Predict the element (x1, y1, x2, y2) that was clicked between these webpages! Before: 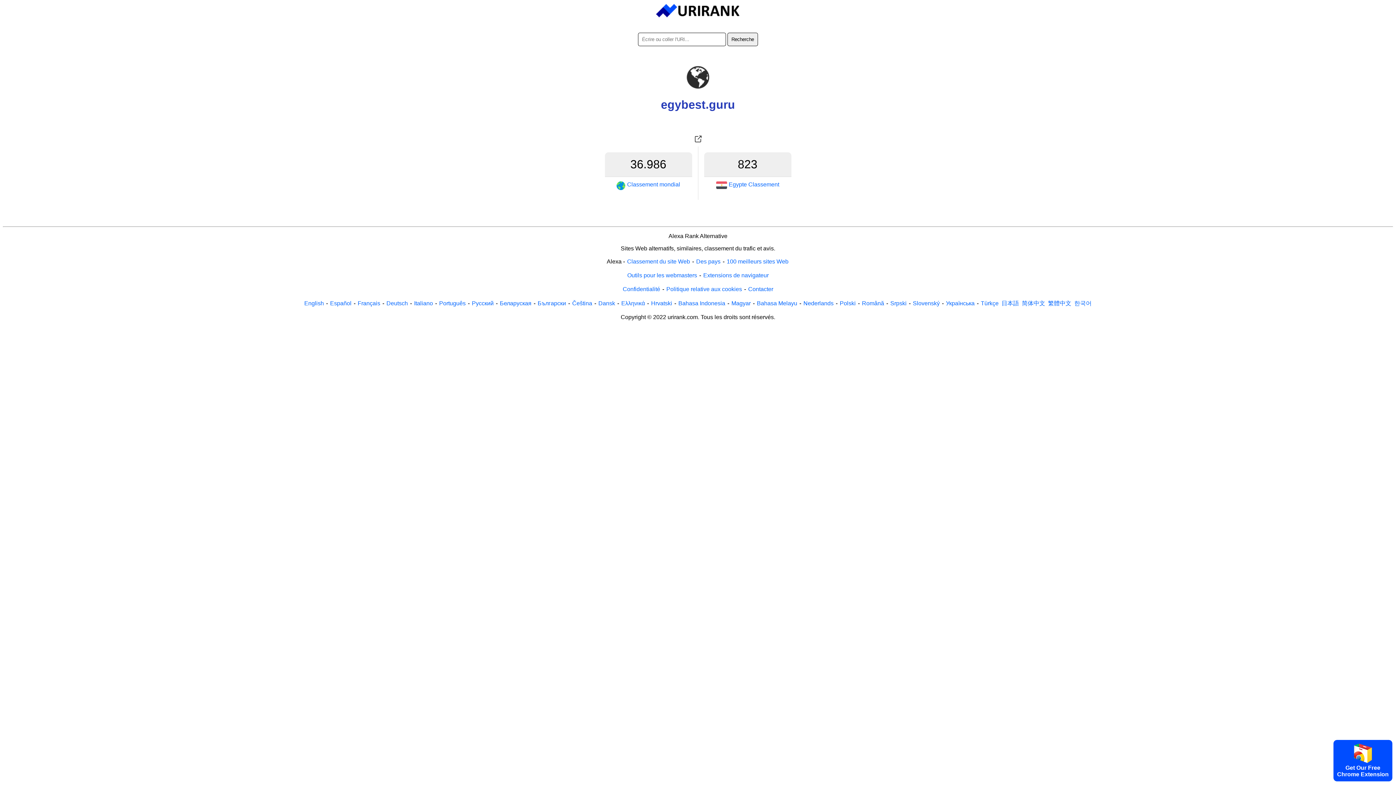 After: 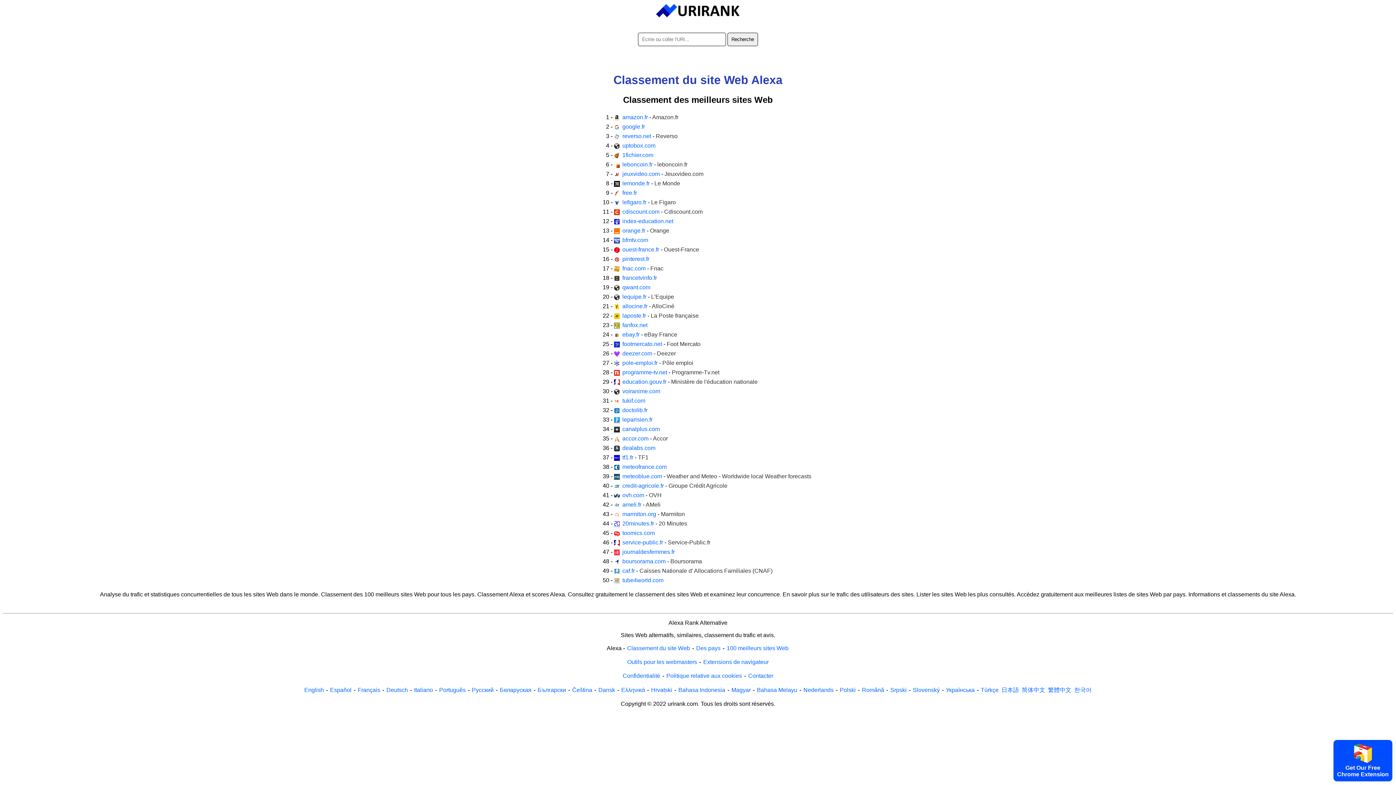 Action: bbox: (655, 2, 741, 18)